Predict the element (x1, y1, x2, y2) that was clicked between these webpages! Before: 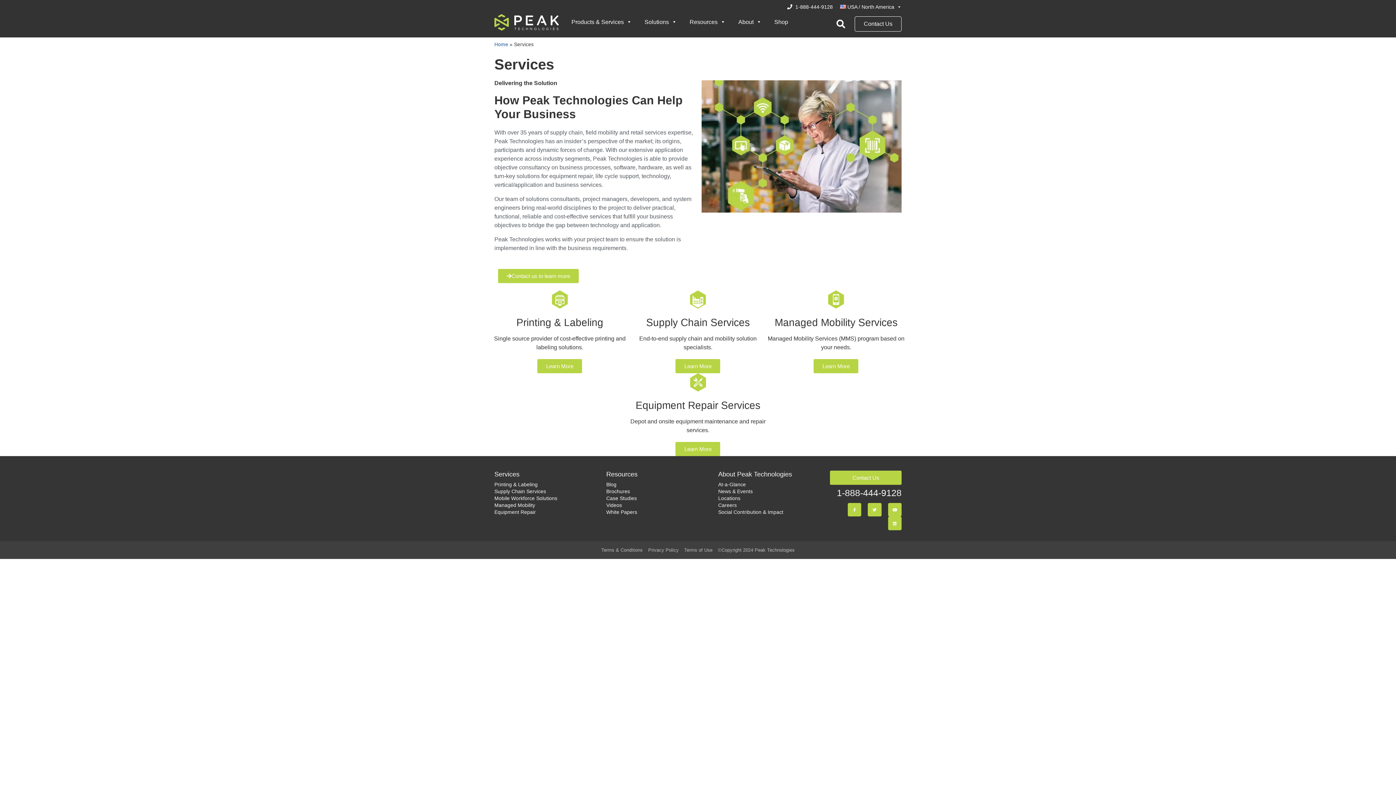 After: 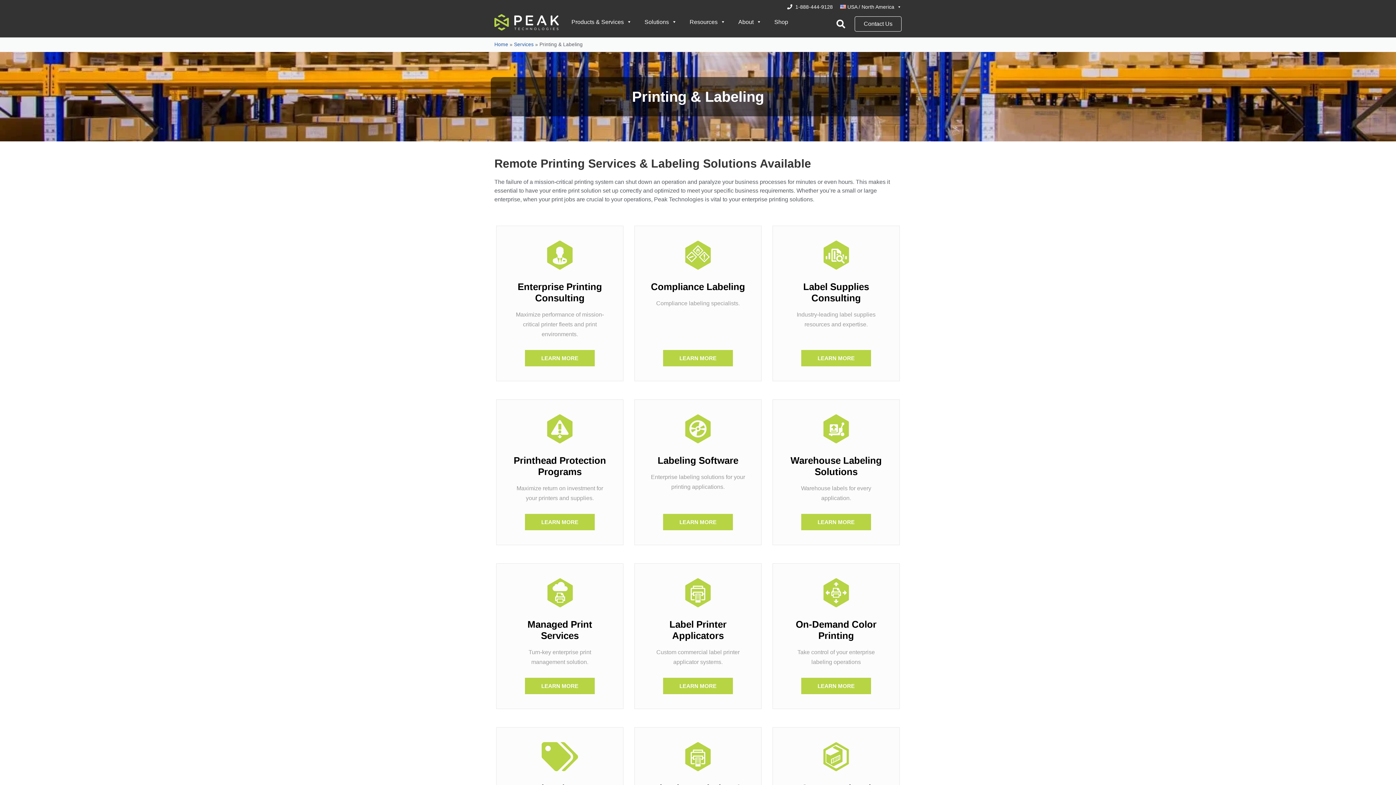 Action: label: Printing & Labeling bbox: (550, 290, 569, 308)